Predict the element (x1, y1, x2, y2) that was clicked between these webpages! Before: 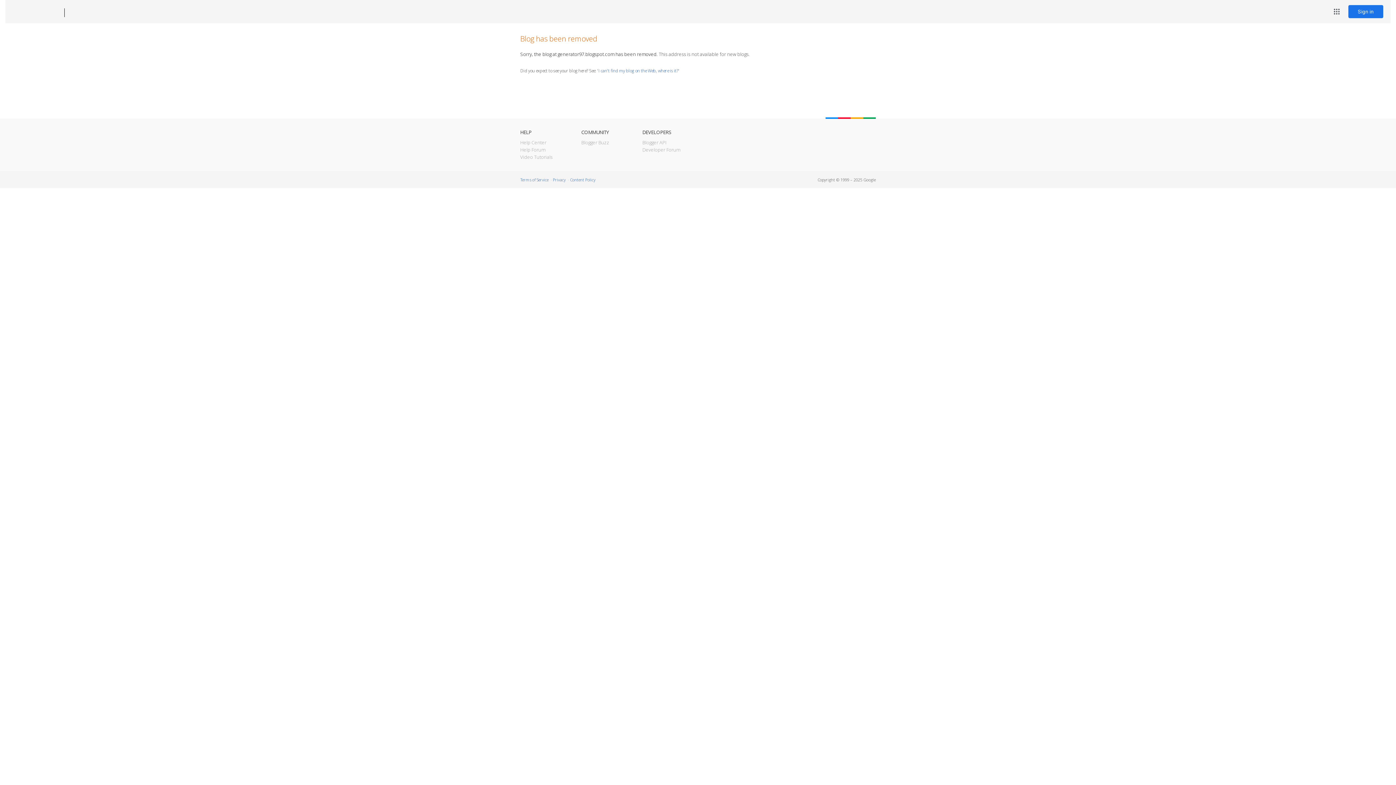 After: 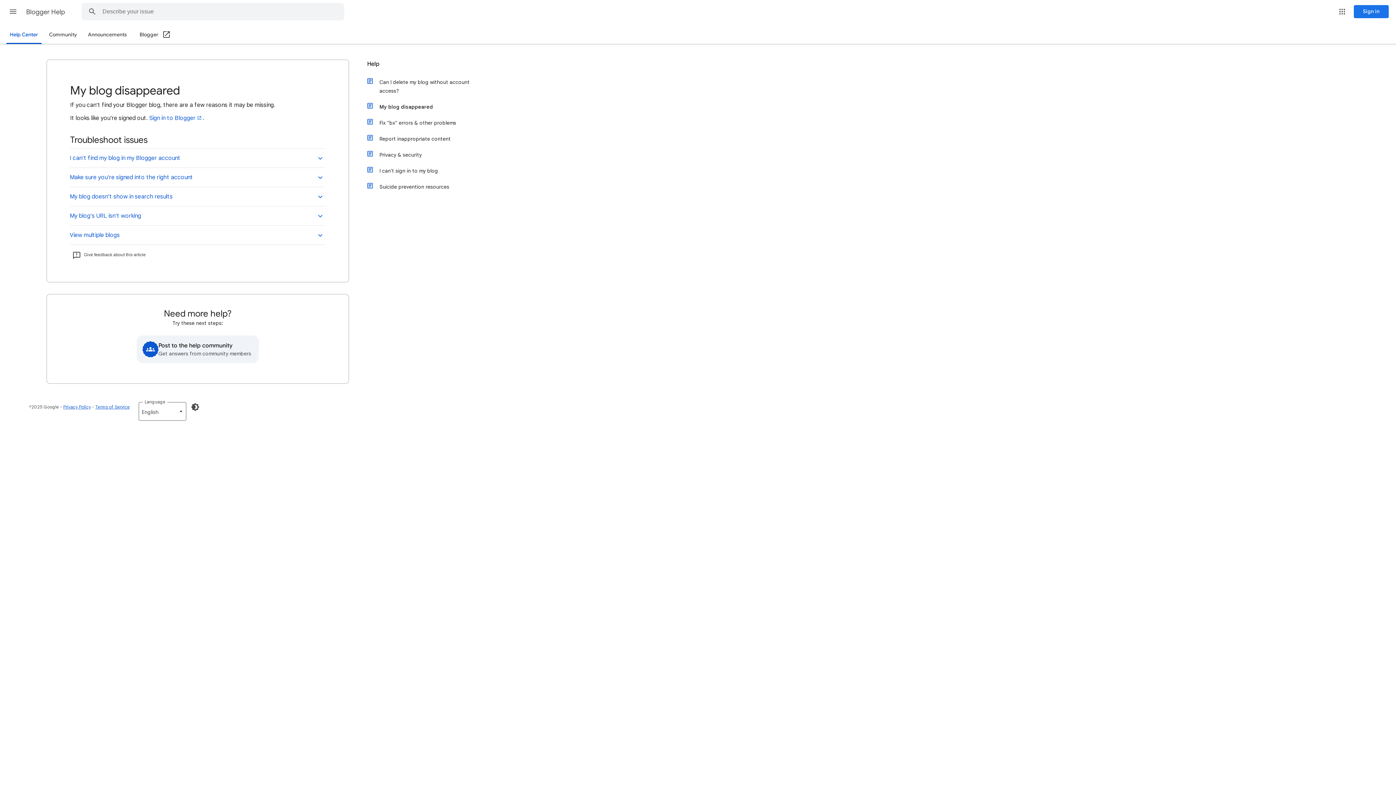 Action: bbox: (598, 67, 678, 73) label: I can't find my blog on the Web, where is it?